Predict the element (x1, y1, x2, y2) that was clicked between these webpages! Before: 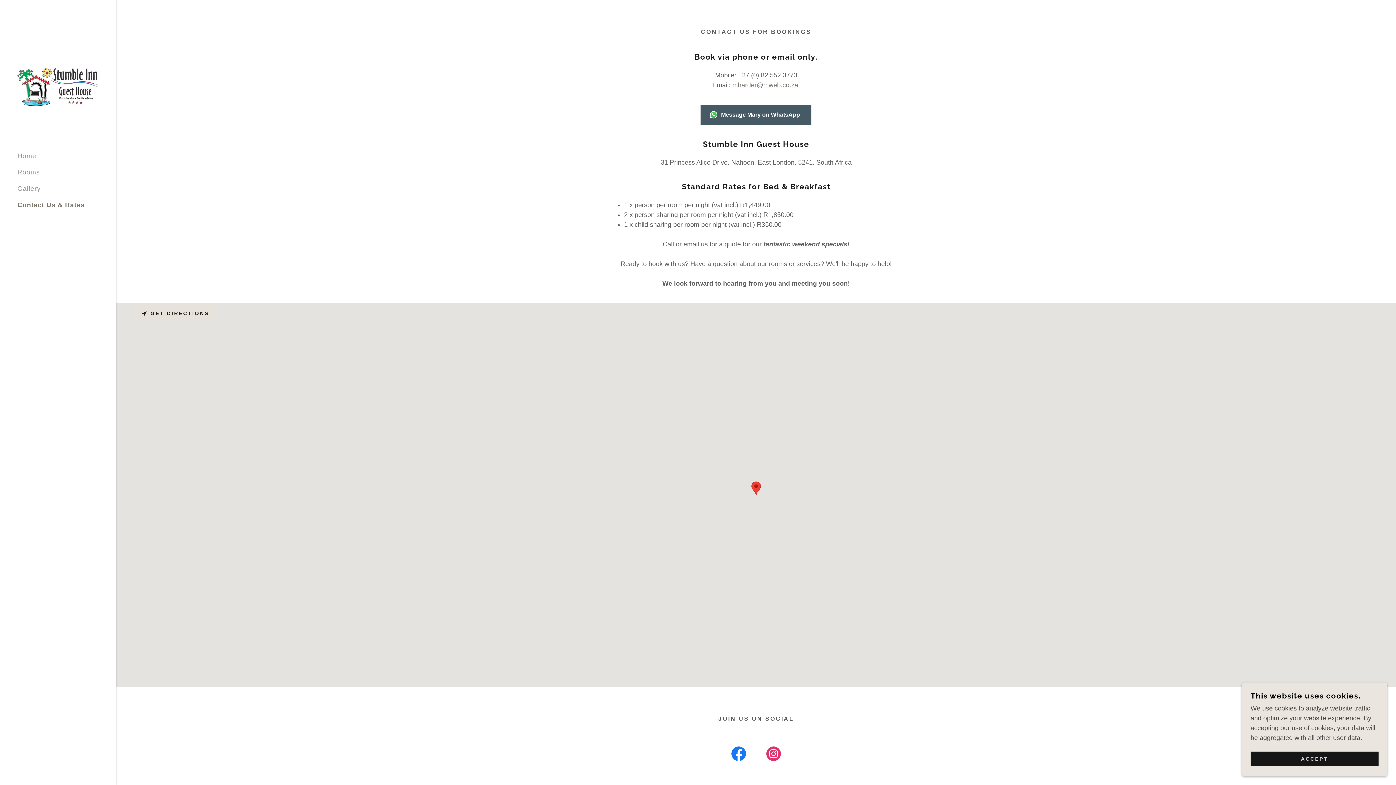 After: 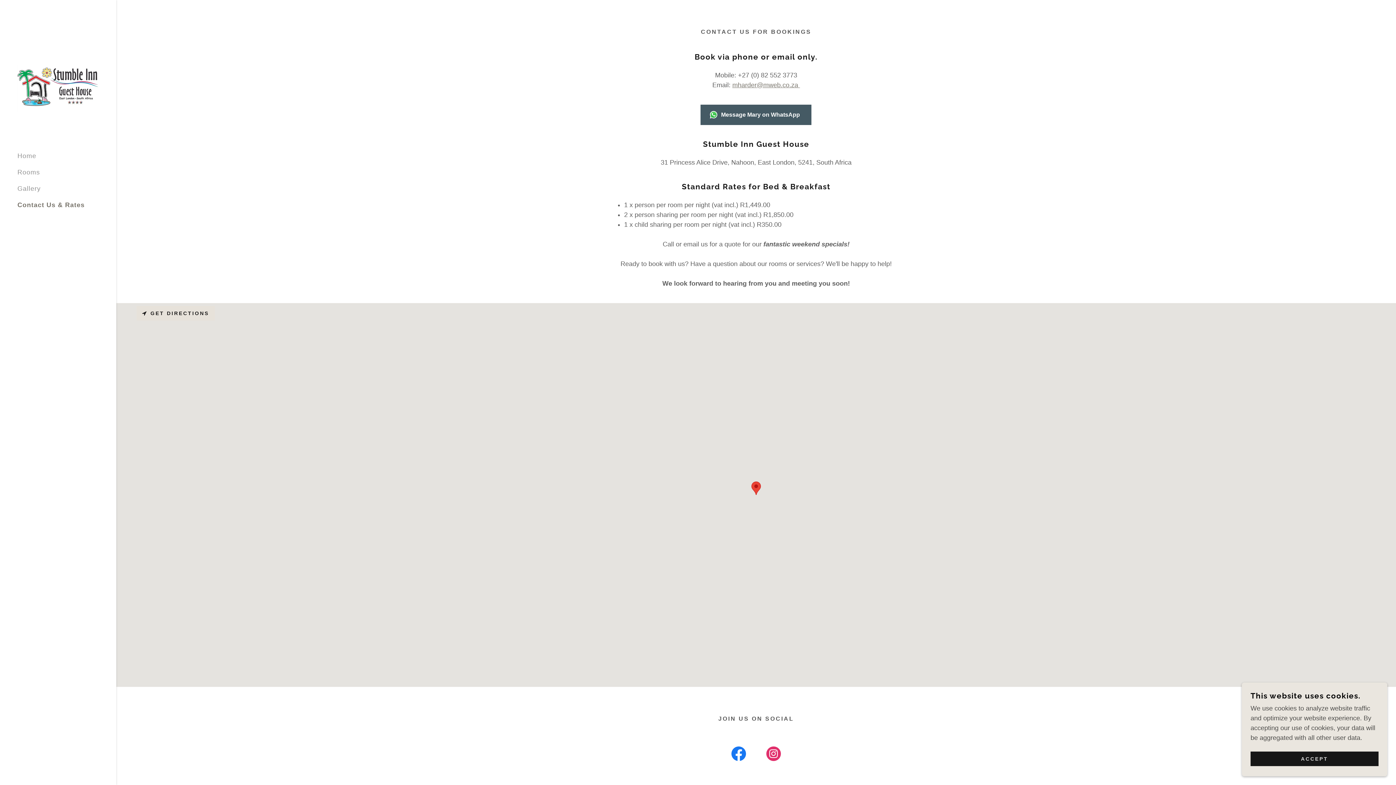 Action: label: Instagram Social Link bbox: (756, 745, 791, 765)